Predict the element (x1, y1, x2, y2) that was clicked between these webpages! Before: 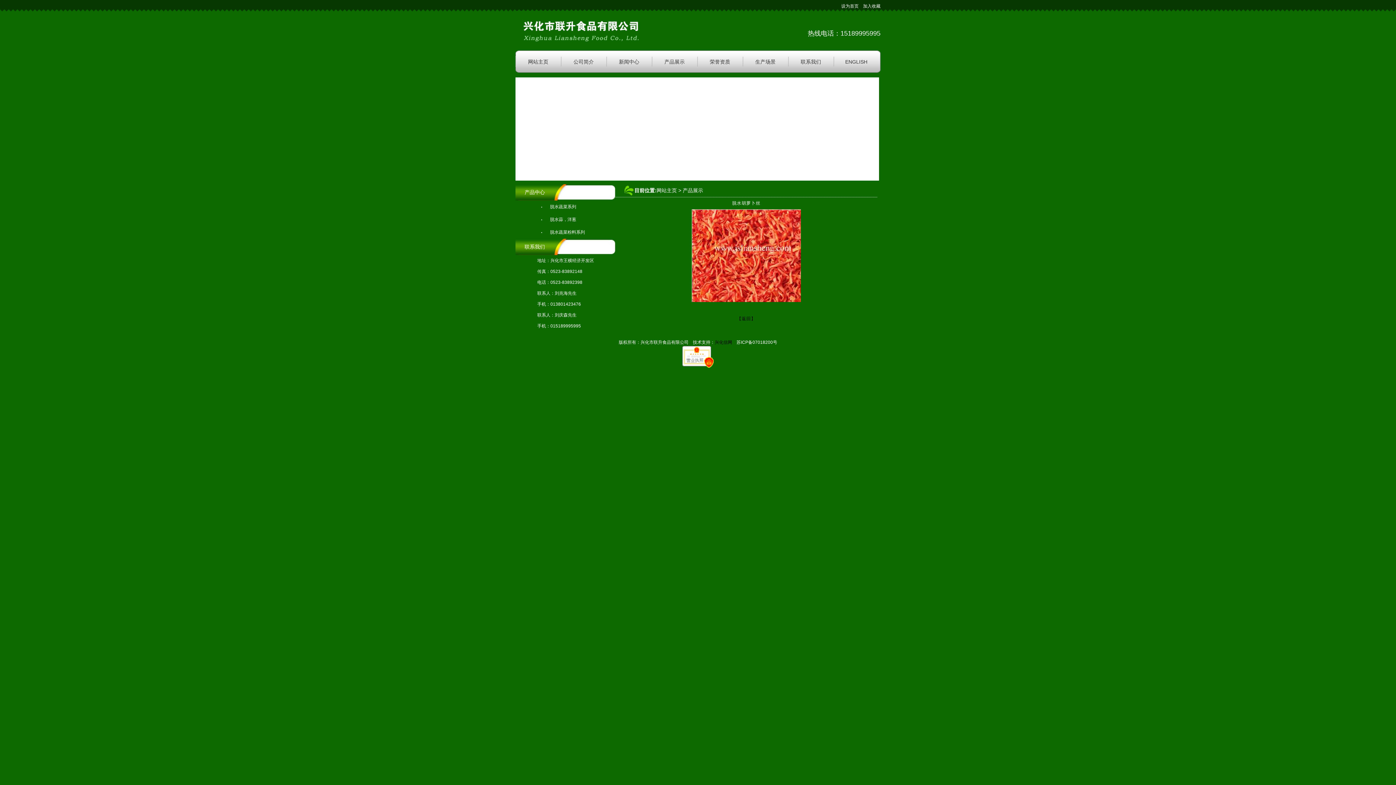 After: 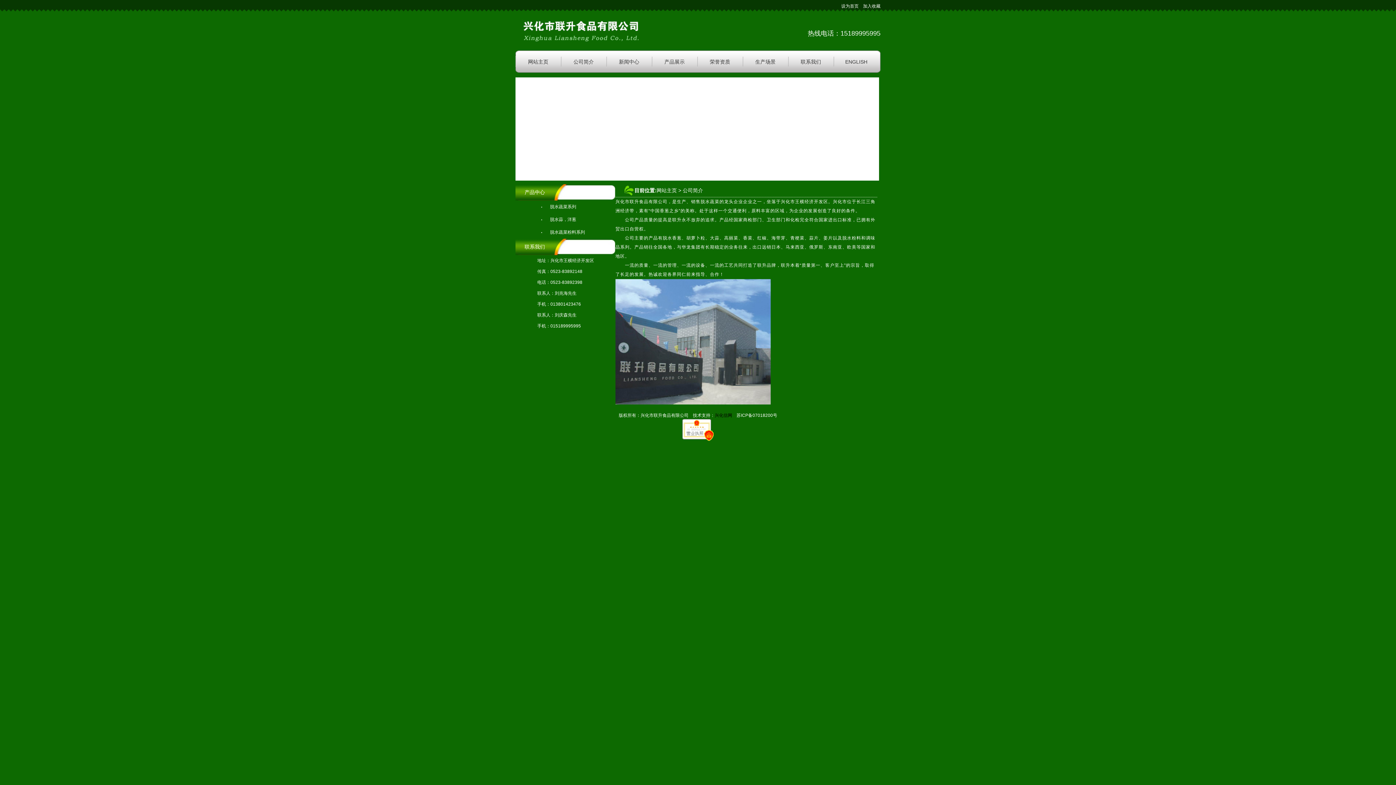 Action: label: 公司简介 bbox: (561, 49, 606, 73)